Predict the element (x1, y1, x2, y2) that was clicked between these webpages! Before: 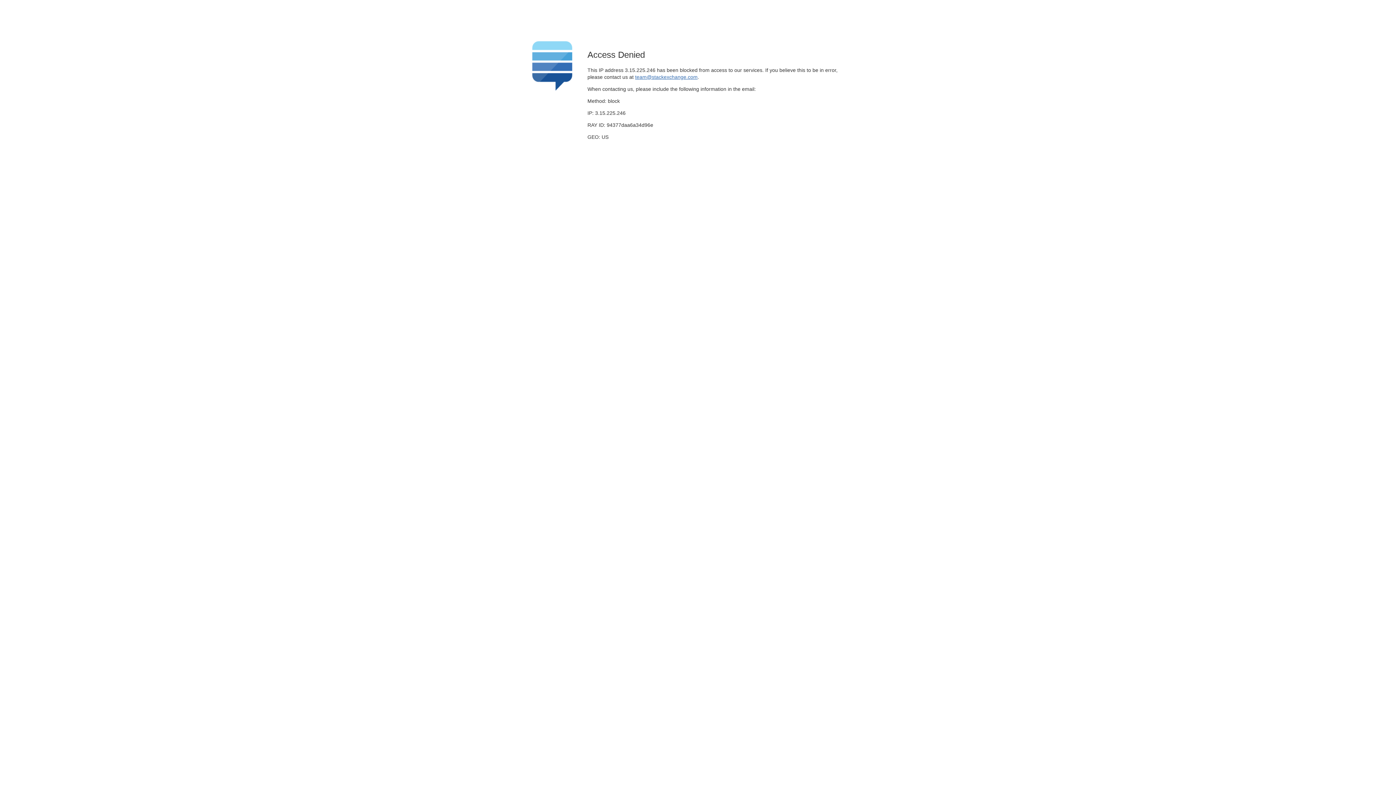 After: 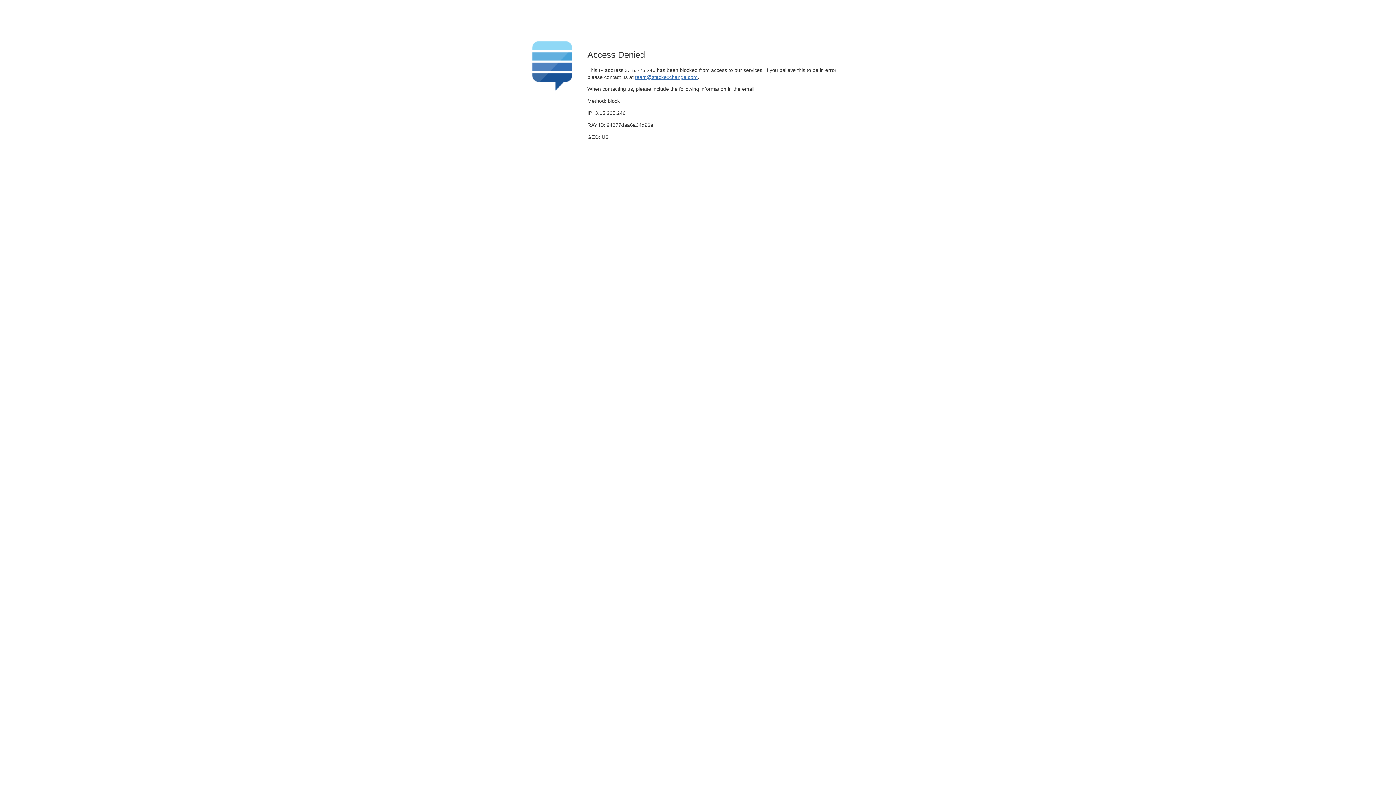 Action: bbox: (635, 74, 697, 79) label: team@stackexchange.com